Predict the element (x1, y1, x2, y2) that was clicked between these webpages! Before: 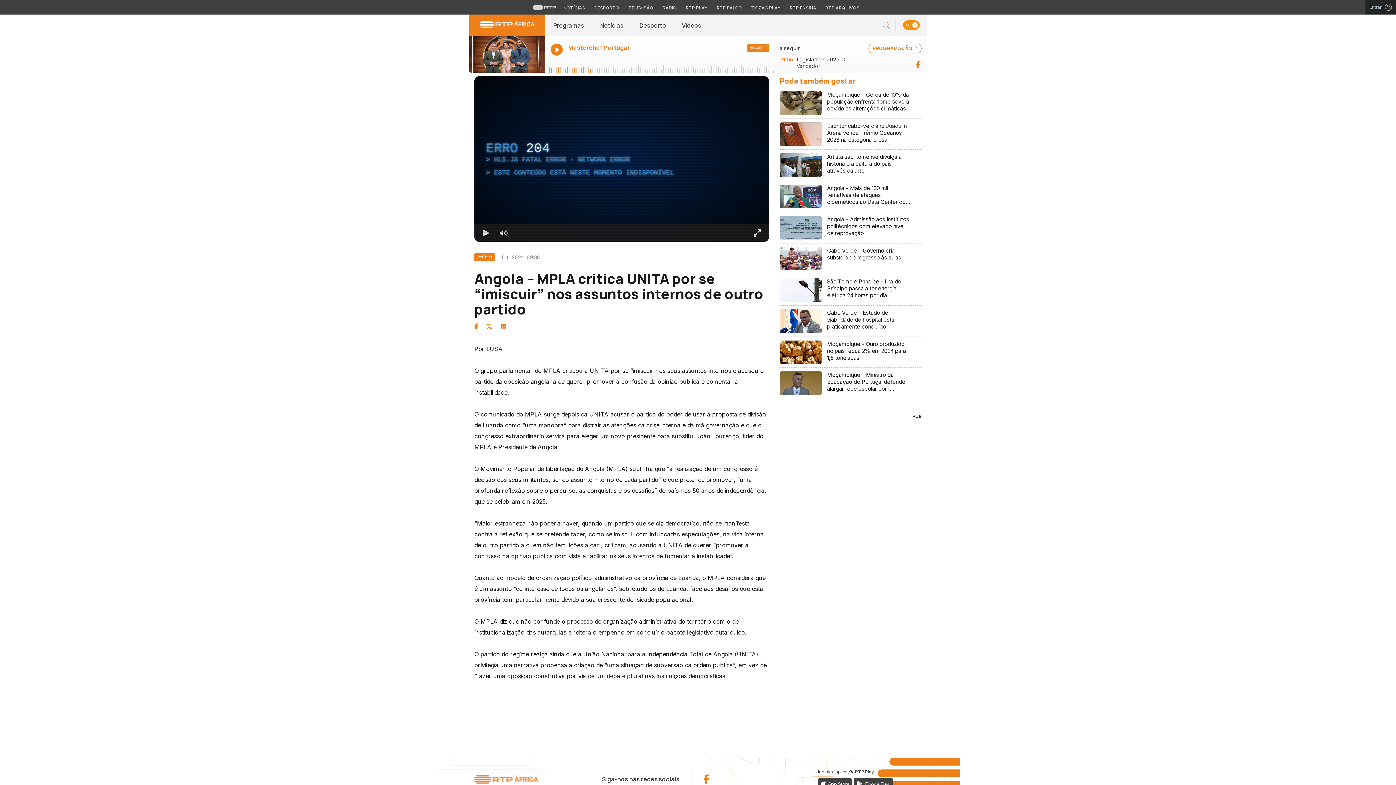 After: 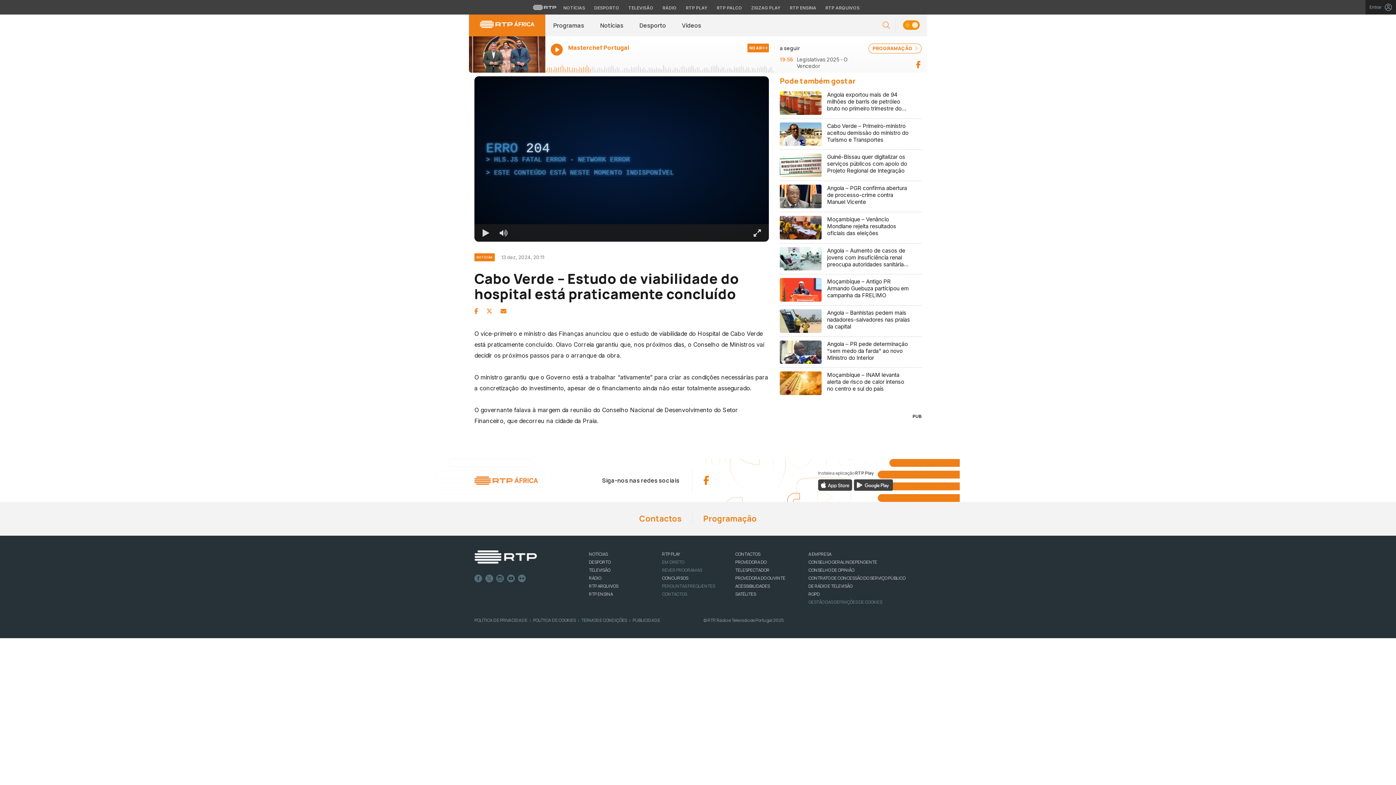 Action: label: Cabo Verde – Estudo de viabilidade do hospital está praticamente concluído bbox: (780, 305, 921, 337)